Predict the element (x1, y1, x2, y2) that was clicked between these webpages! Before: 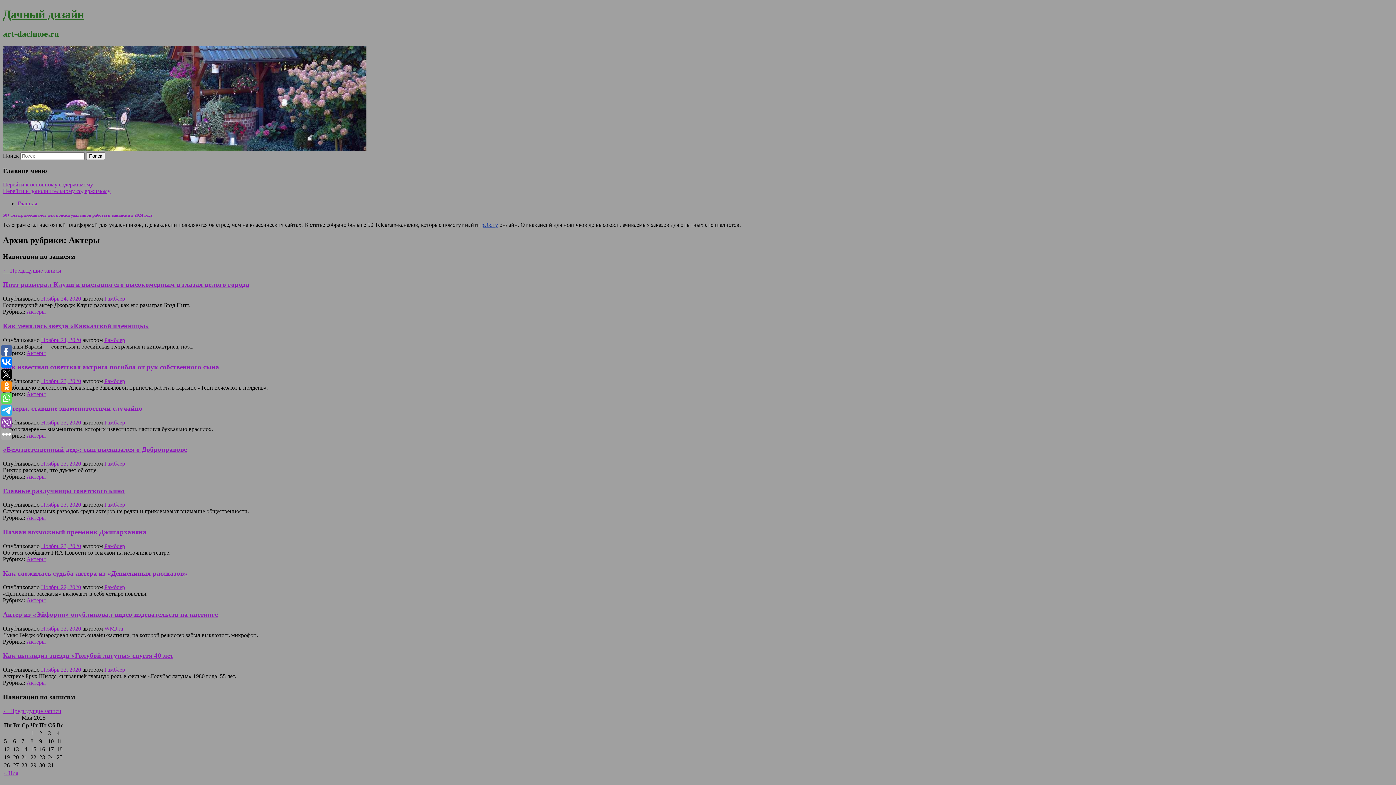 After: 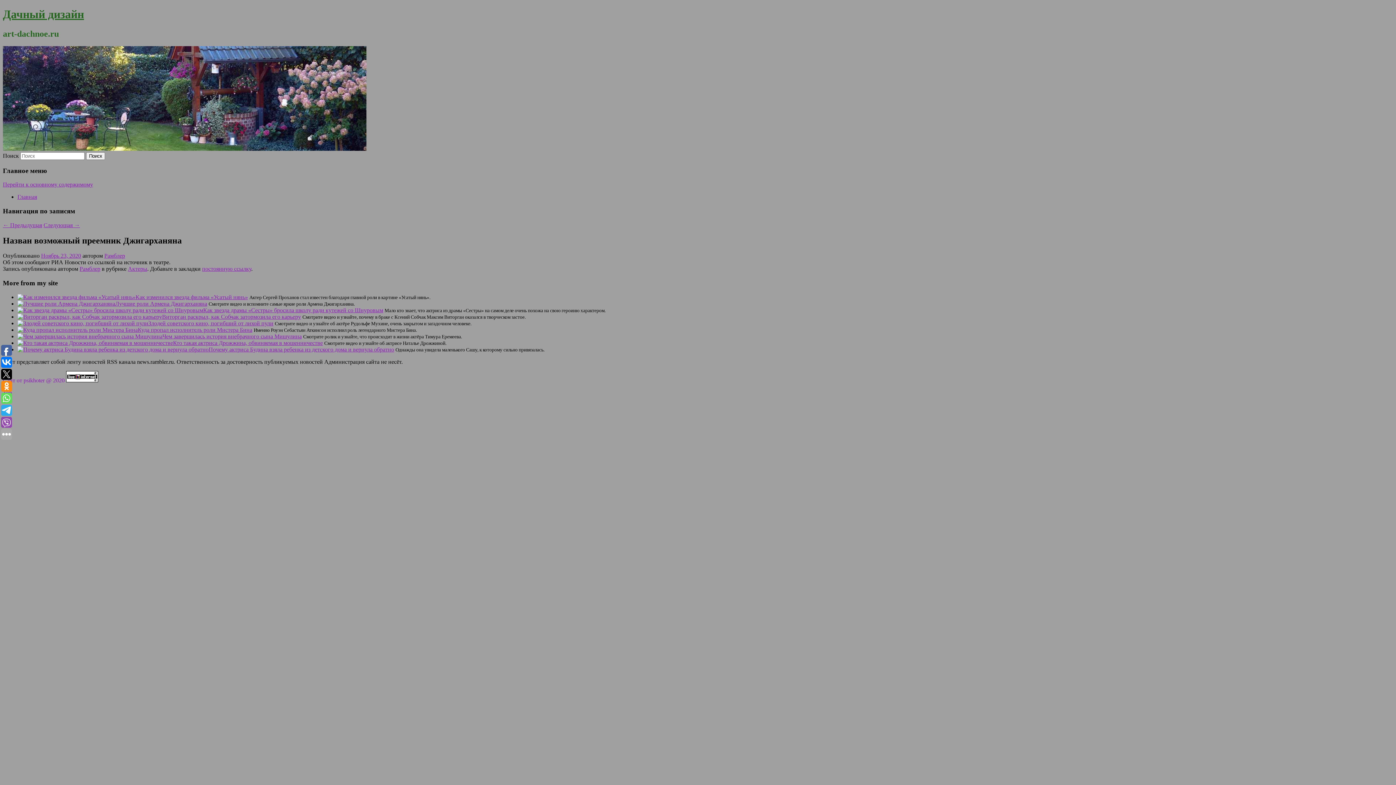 Action: bbox: (2, 528, 146, 536) label: Назван возможный преемник Джигарханяна